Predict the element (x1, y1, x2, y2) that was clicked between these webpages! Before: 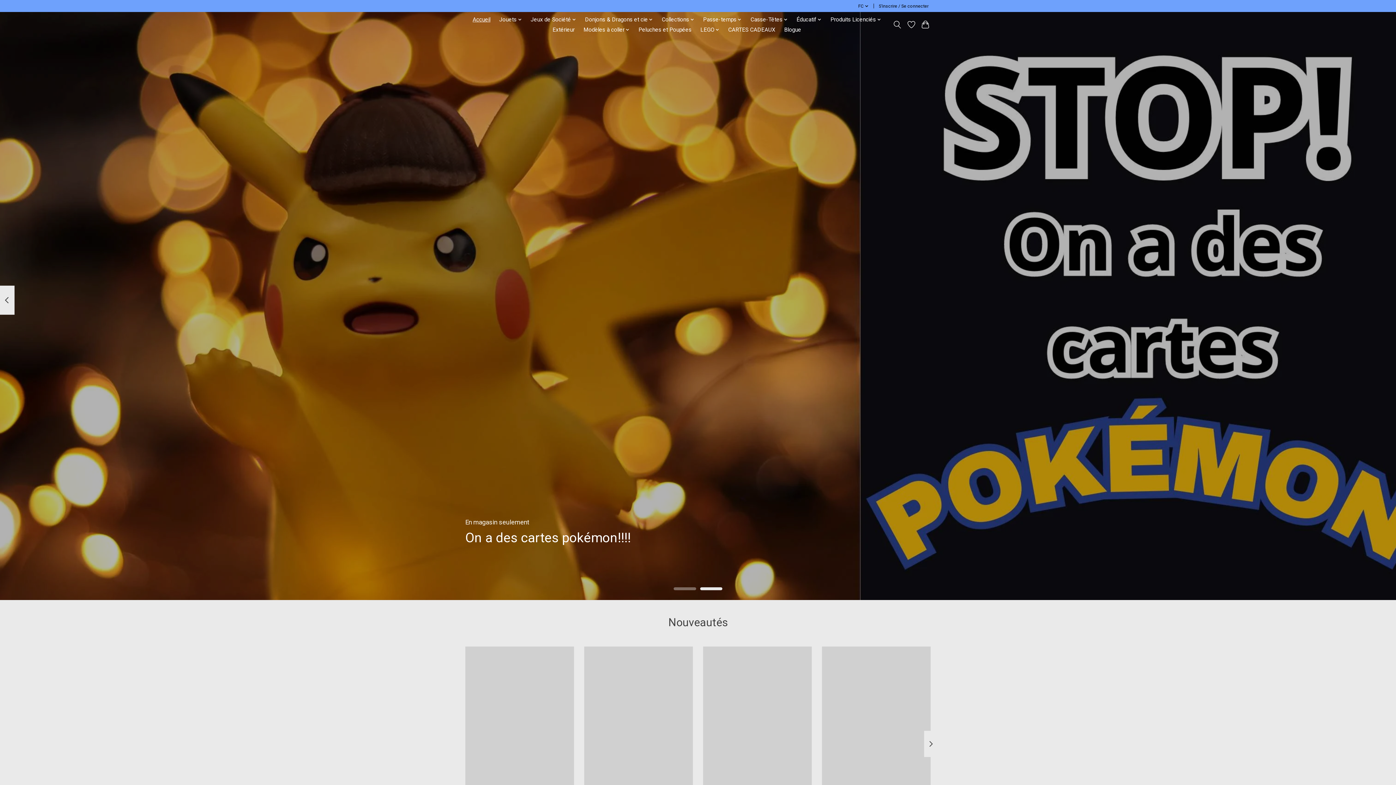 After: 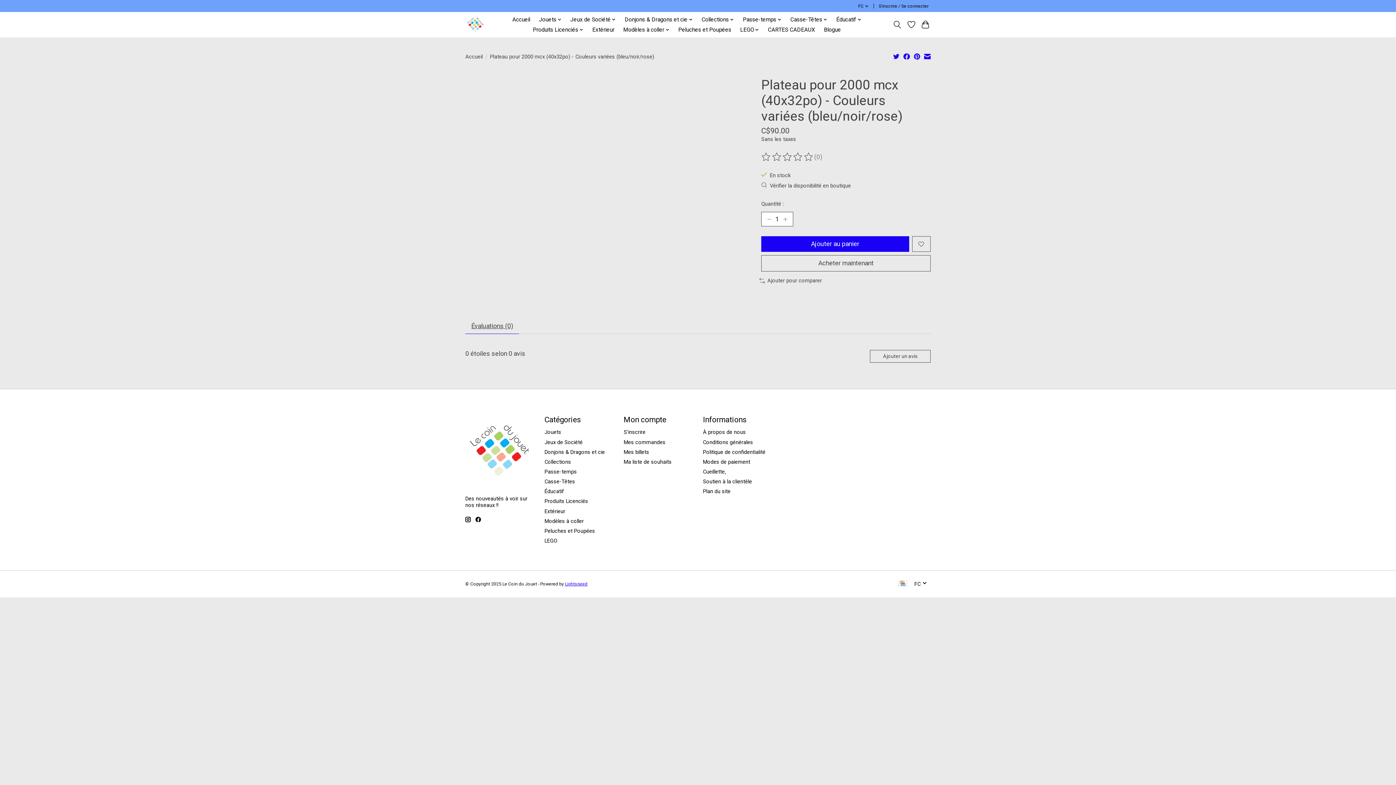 Action: label: Le Coin du Jouet Plateau pour 2000 mcx (40x32po) - Couleurs variées (bleu/noir/rose) bbox: (465, 646, 574, 791)